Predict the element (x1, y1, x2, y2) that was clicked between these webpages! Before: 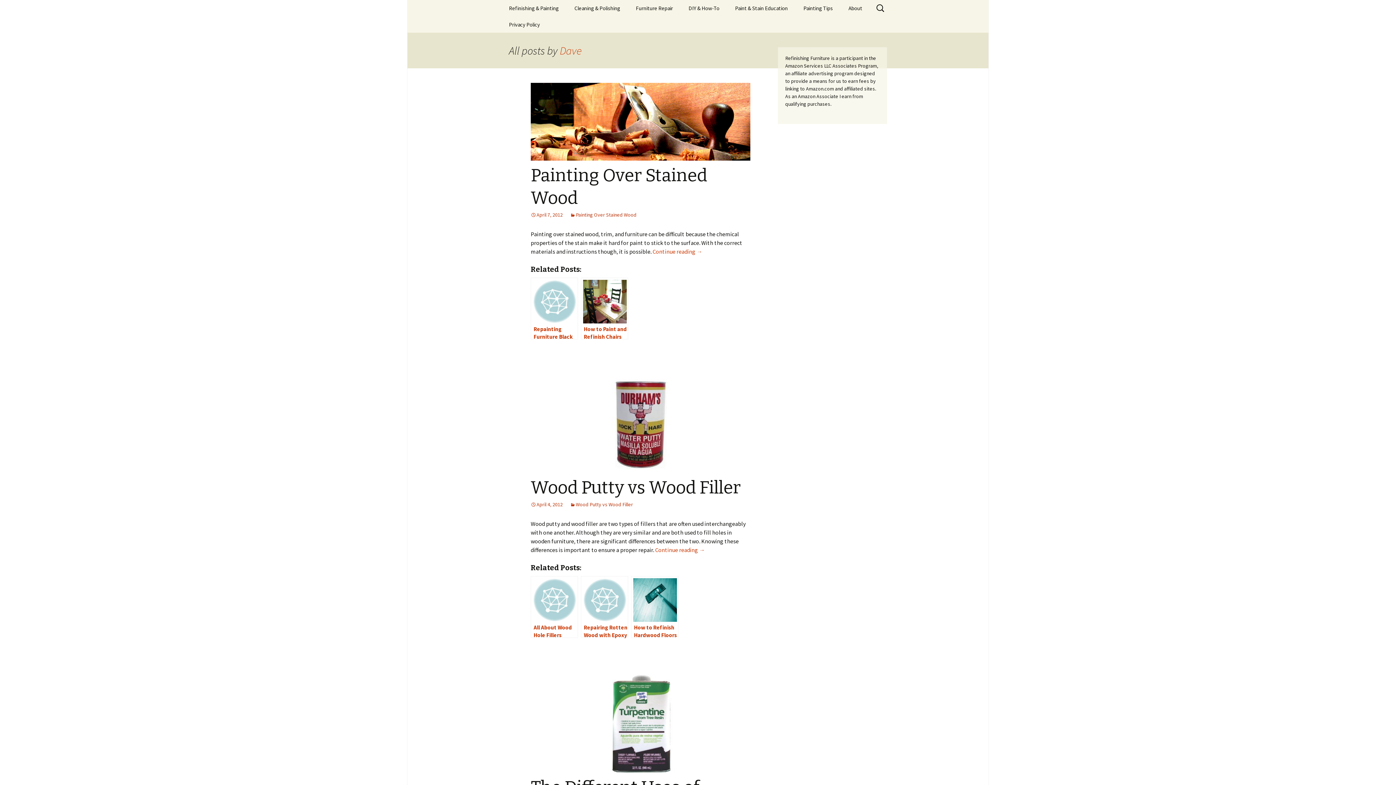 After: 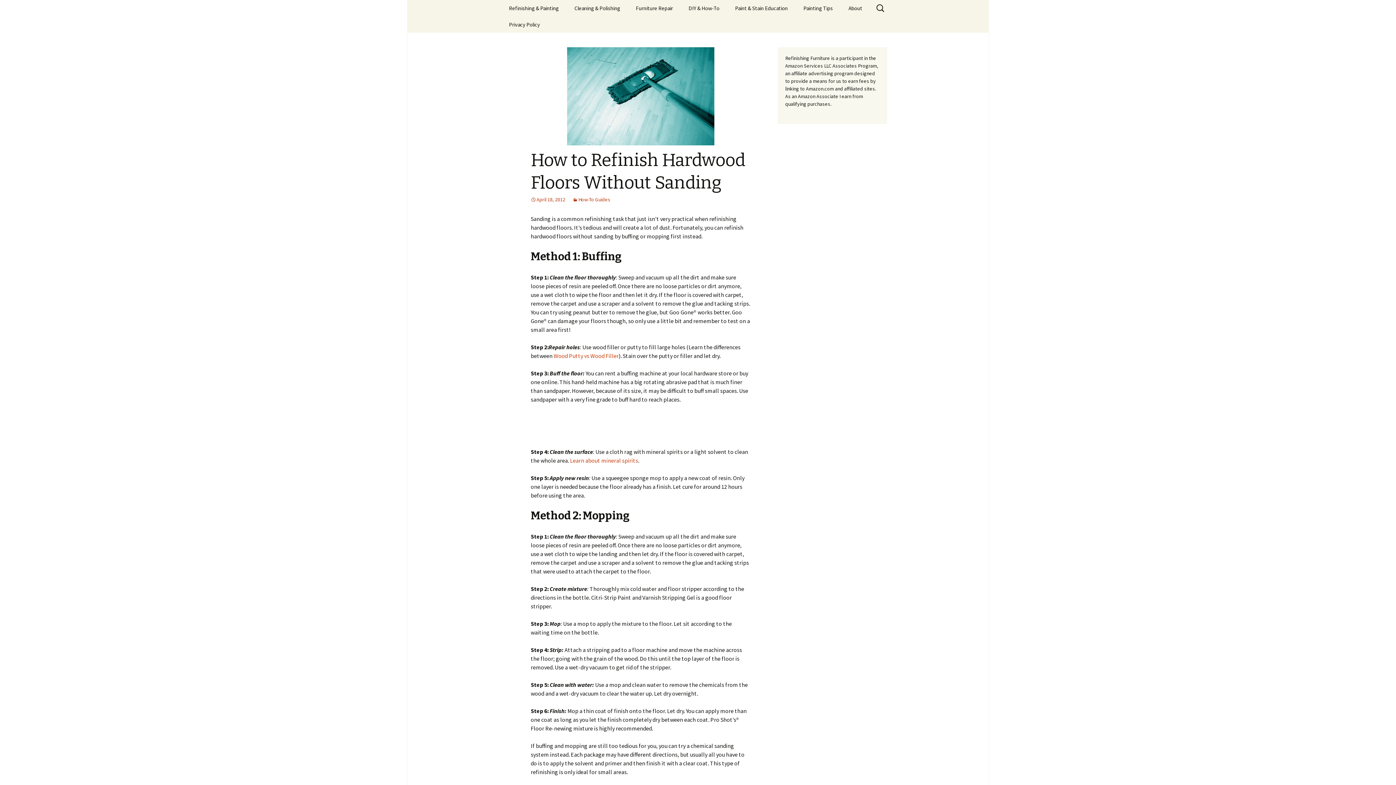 Action: label: How to Refinish Hardwood Floors Without Sanding bbox: (631, 576, 678, 638)